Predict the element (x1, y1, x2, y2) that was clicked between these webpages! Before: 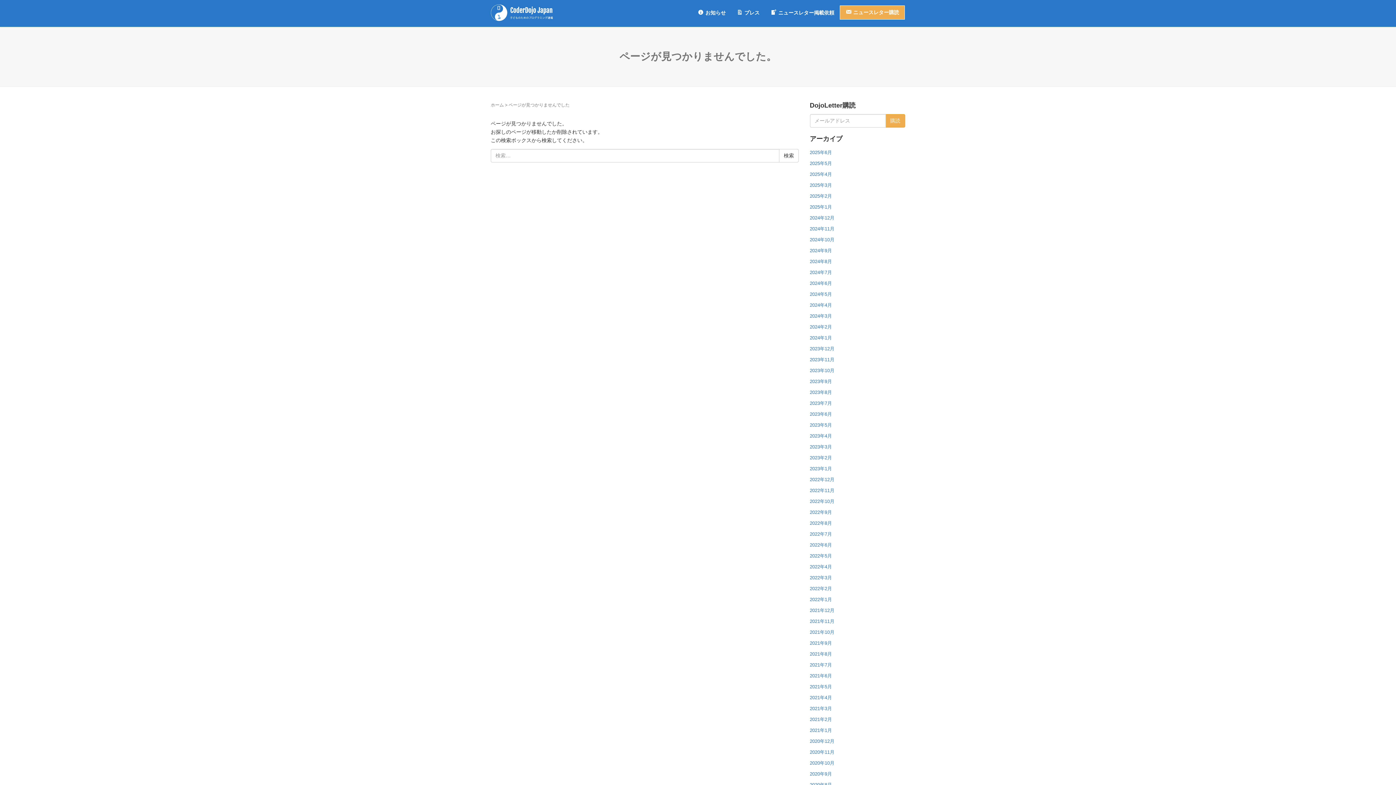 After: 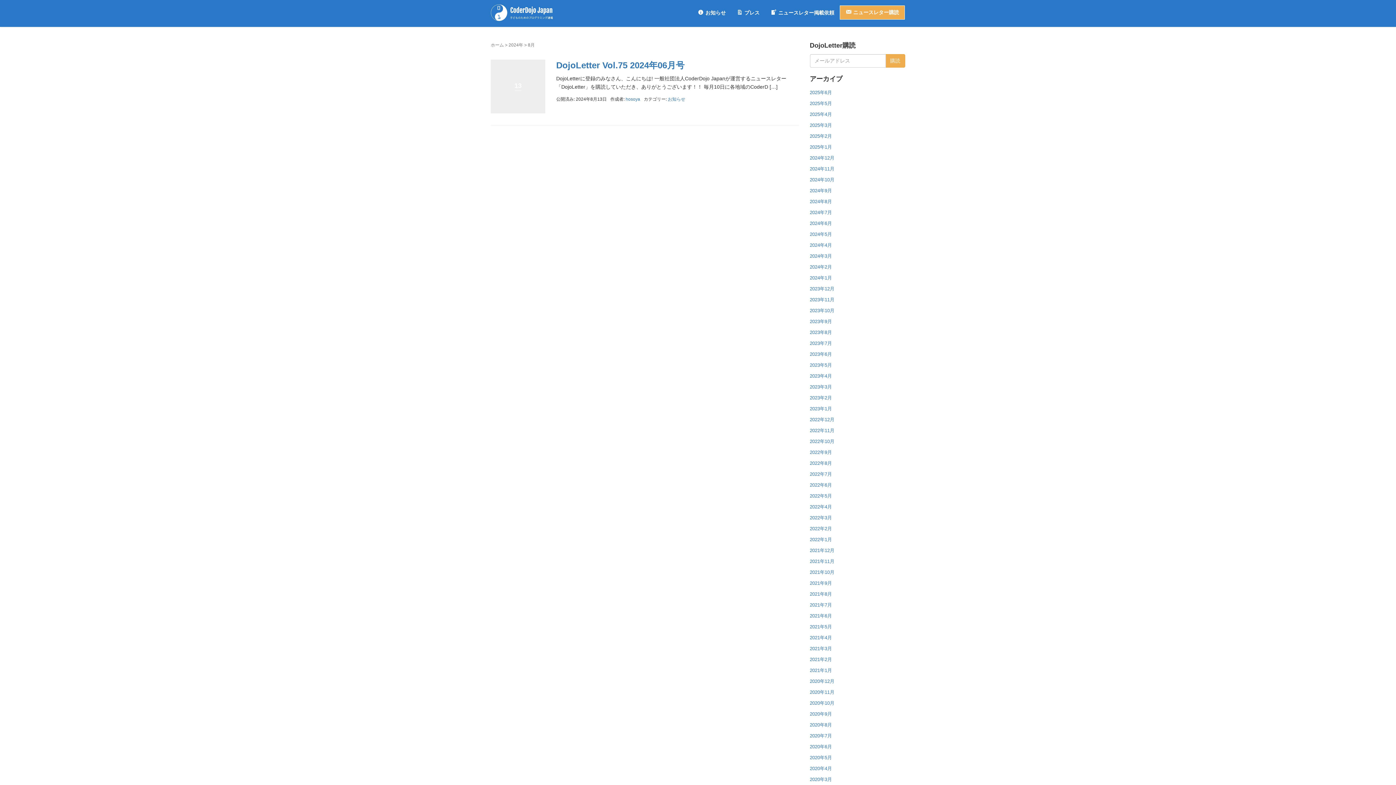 Action: label: 2024年8月 bbox: (810, 258, 832, 264)